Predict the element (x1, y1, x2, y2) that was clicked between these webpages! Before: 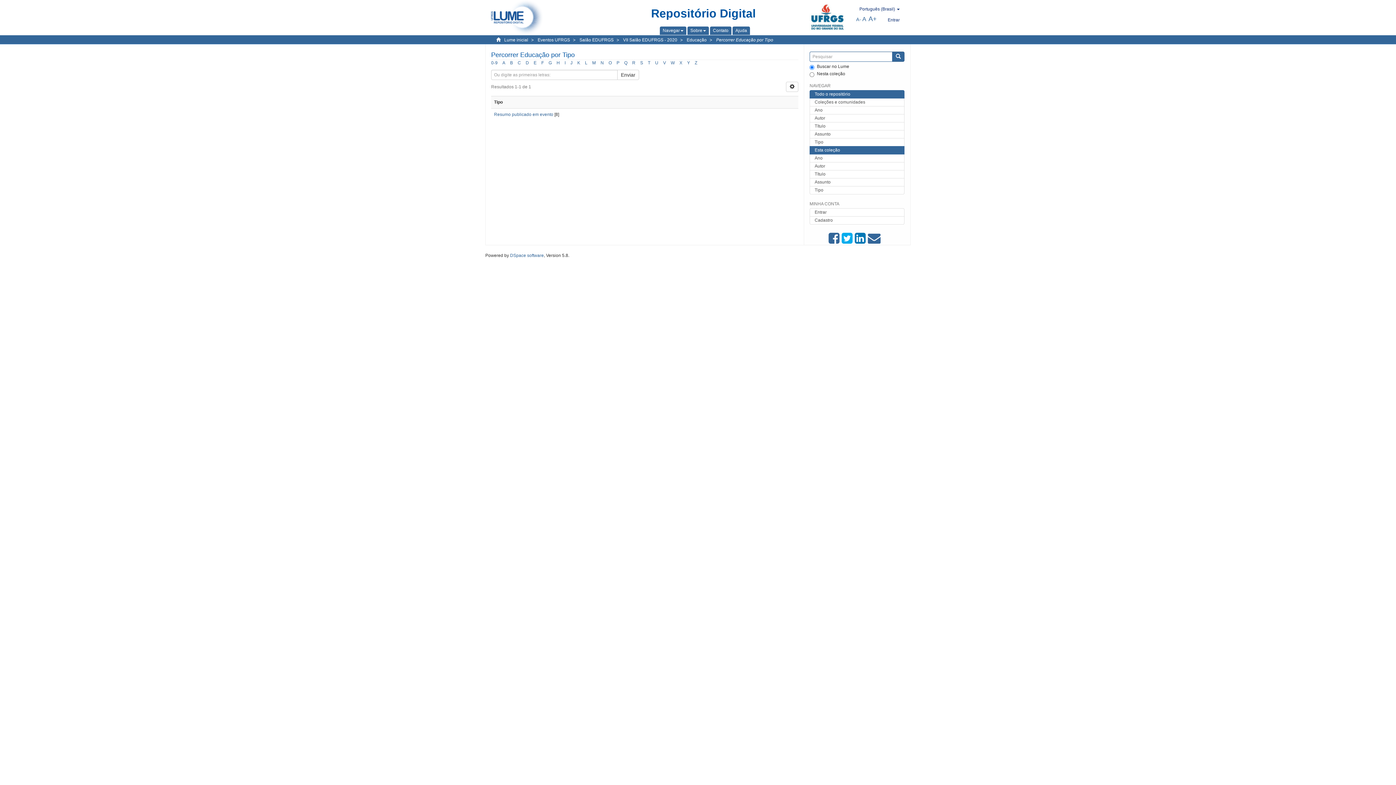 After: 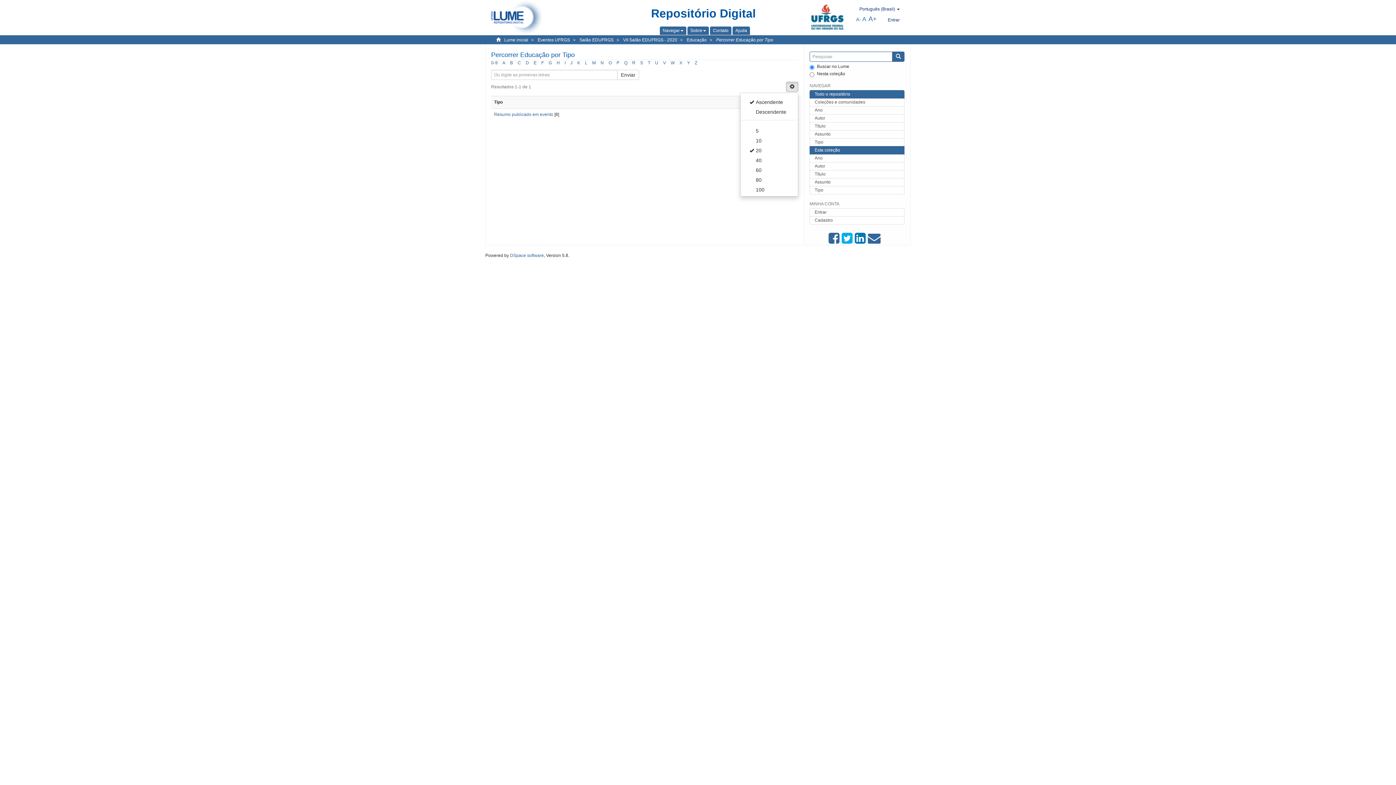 Action: bbox: (786, 81, 798, 92)